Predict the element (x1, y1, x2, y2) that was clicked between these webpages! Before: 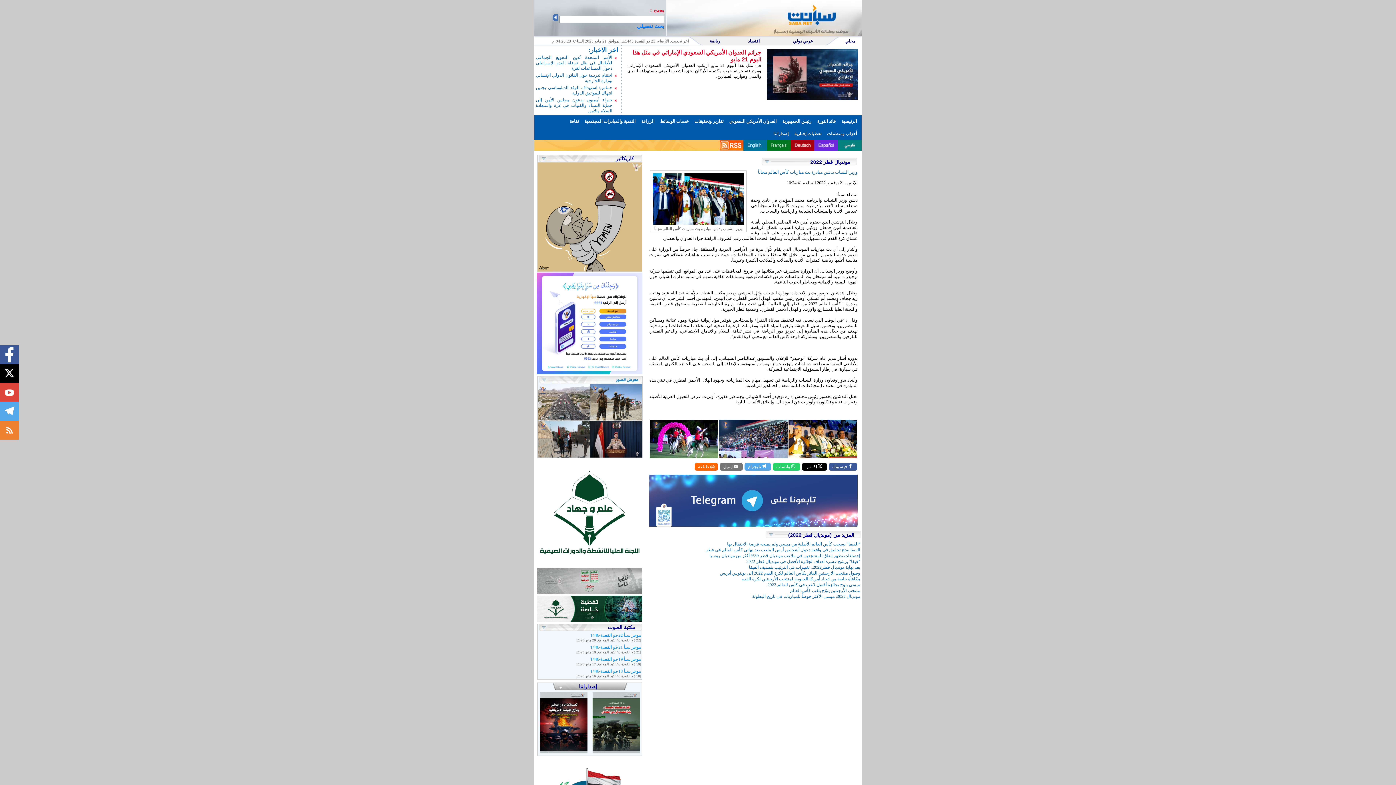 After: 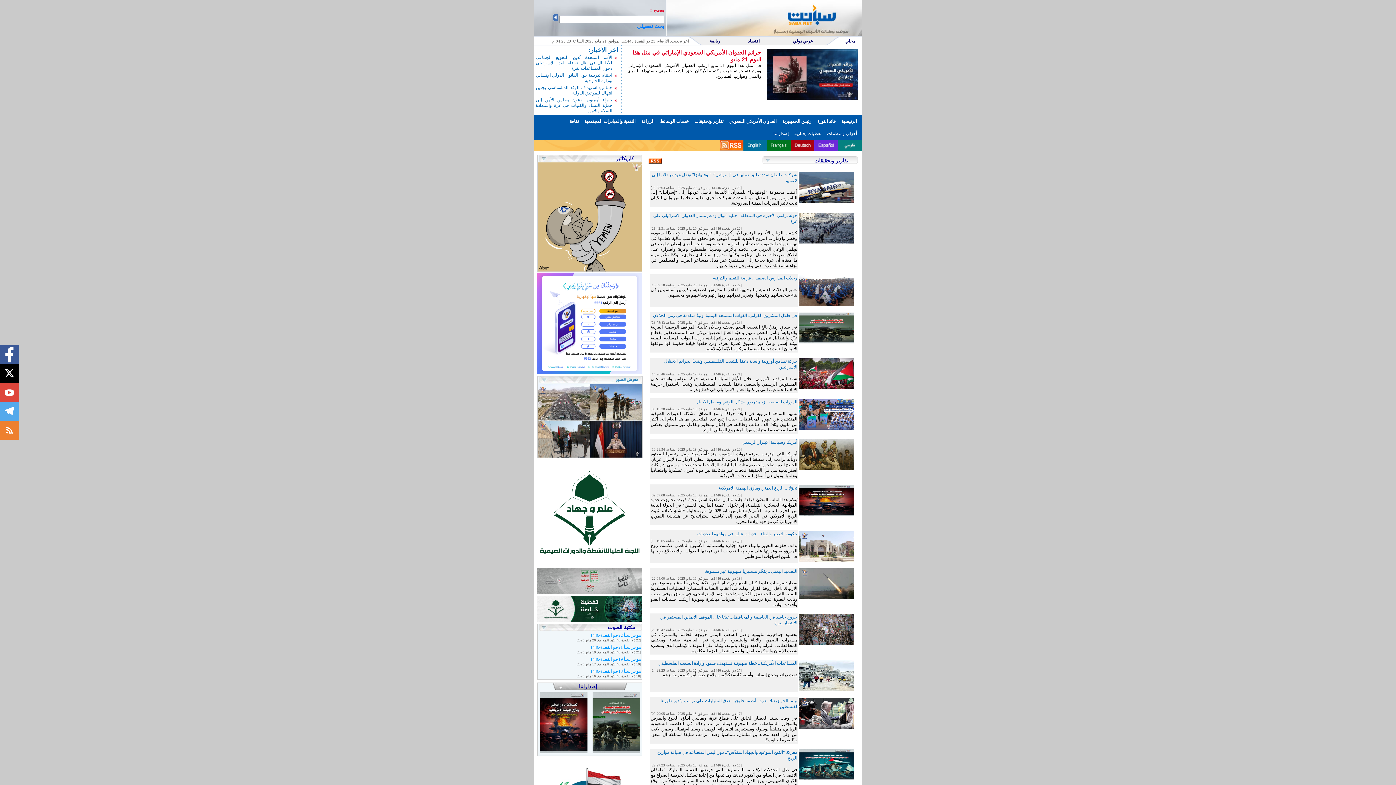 Action: label: تقارير وتحقيقات bbox: (691, 115, 726, 127)